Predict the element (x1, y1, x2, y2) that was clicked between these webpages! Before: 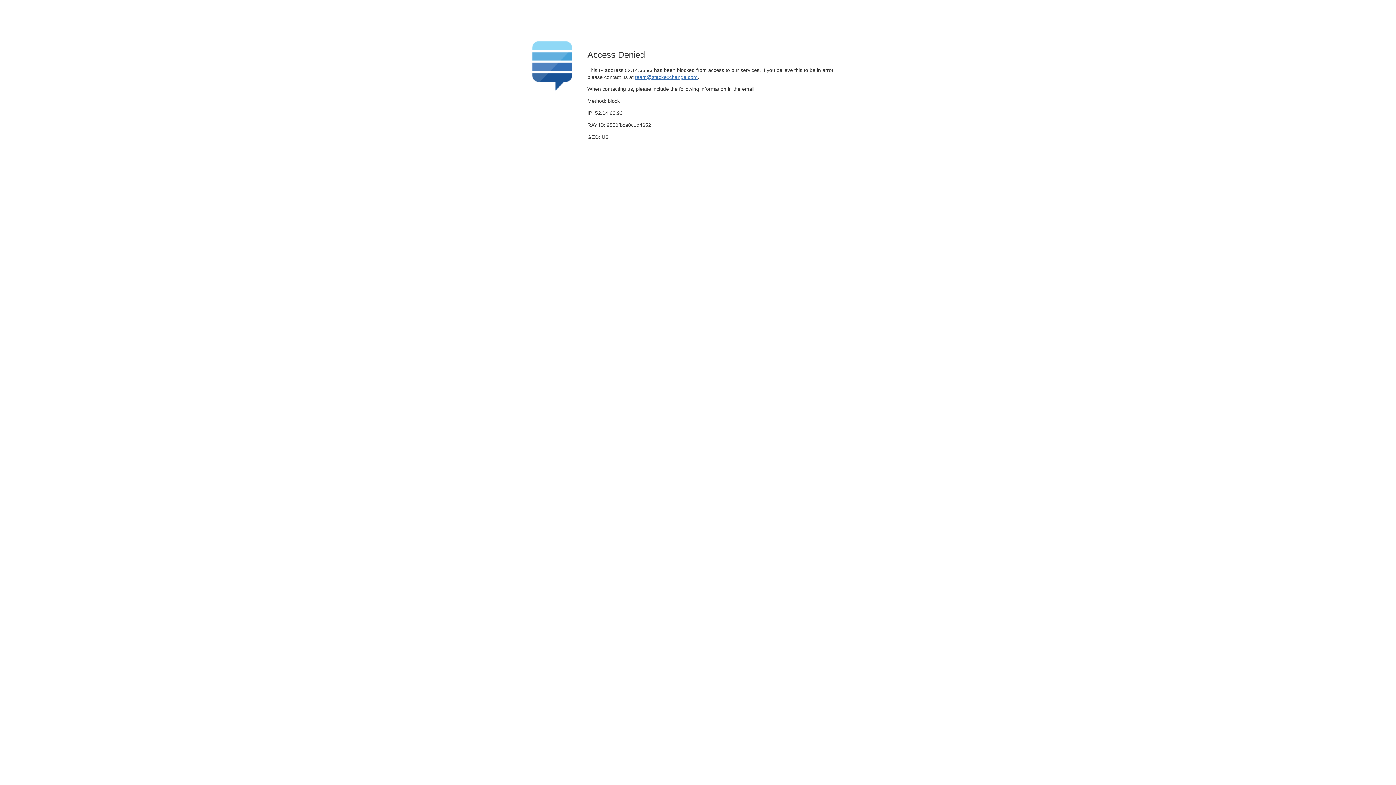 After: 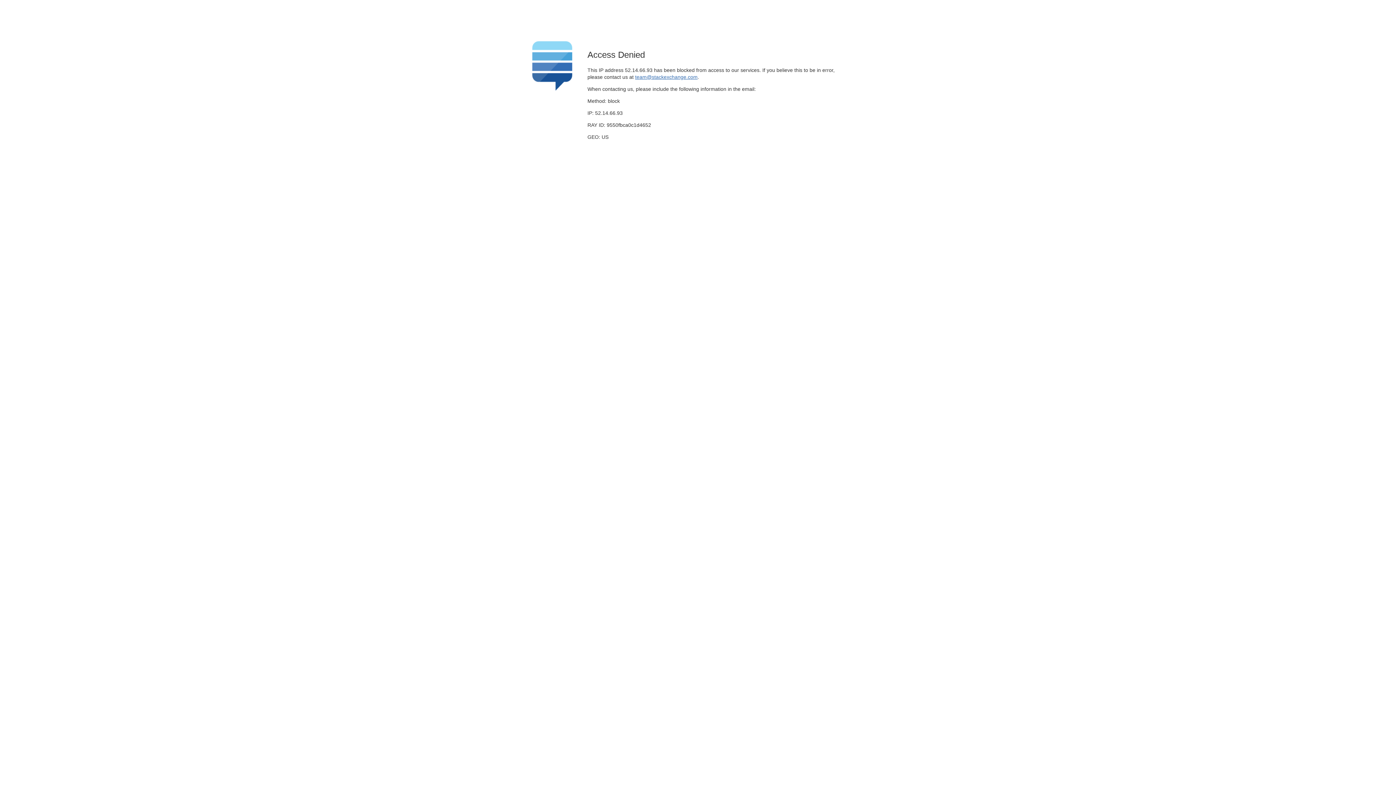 Action: bbox: (635, 74, 697, 79) label: team@stackexchange.com